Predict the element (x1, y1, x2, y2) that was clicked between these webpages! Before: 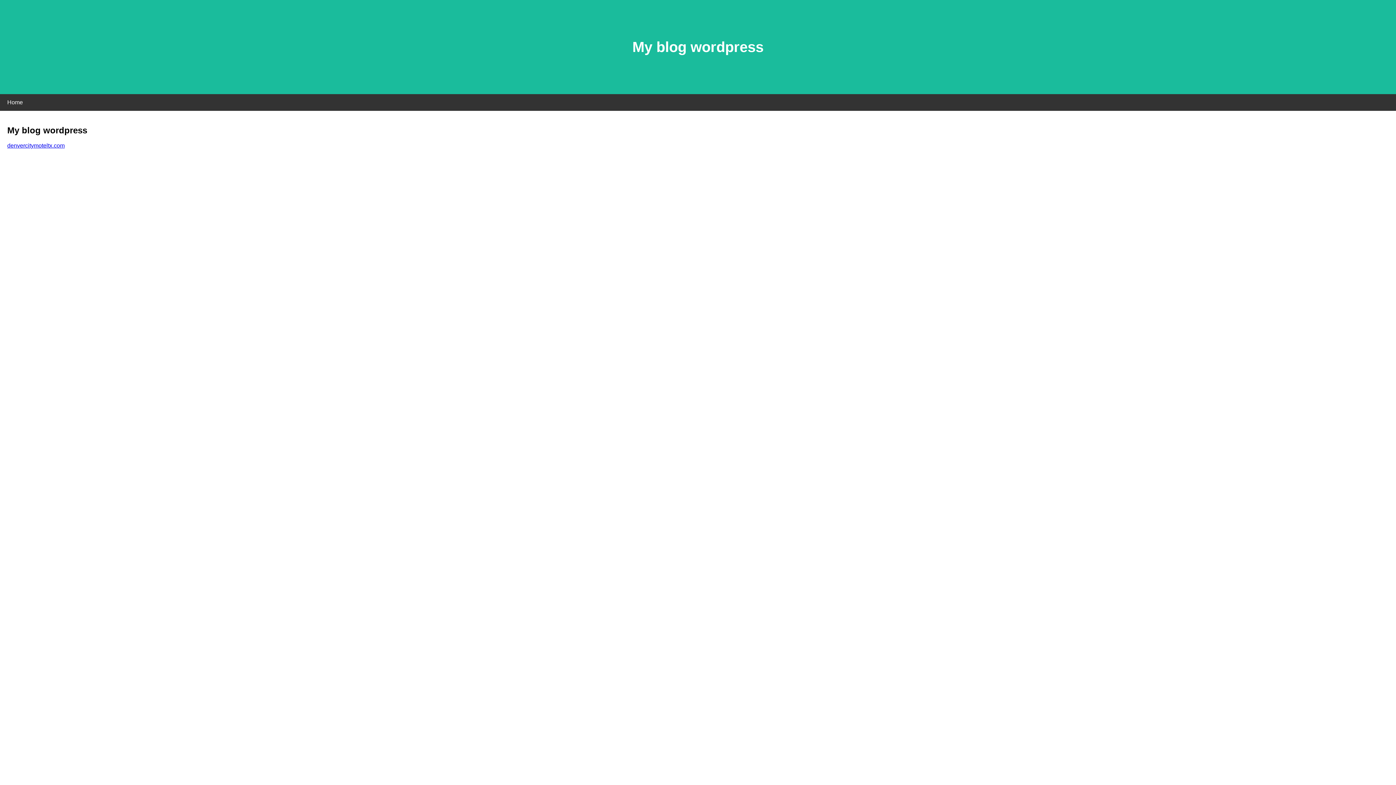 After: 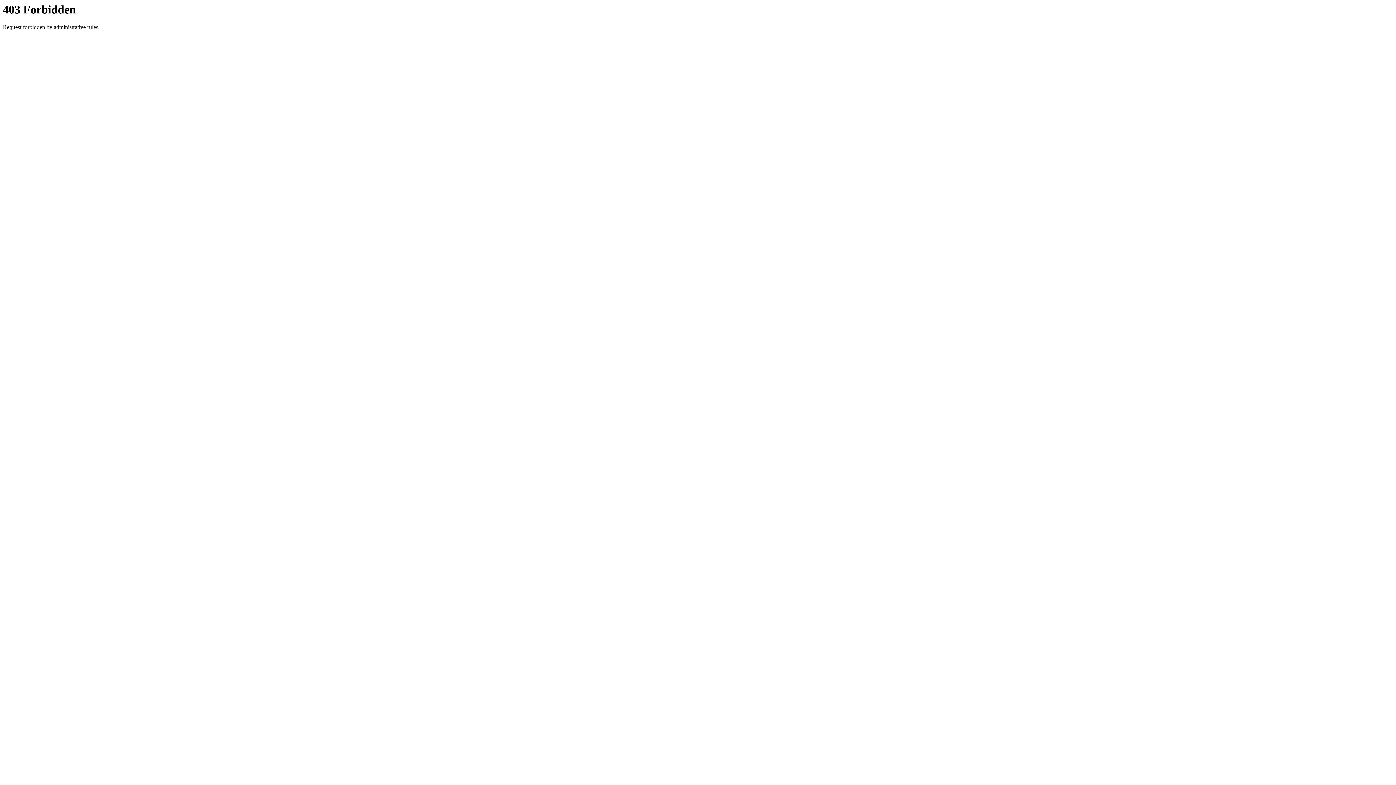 Action: bbox: (7, 142, 64, 148) label: denvercitymoteltx.com